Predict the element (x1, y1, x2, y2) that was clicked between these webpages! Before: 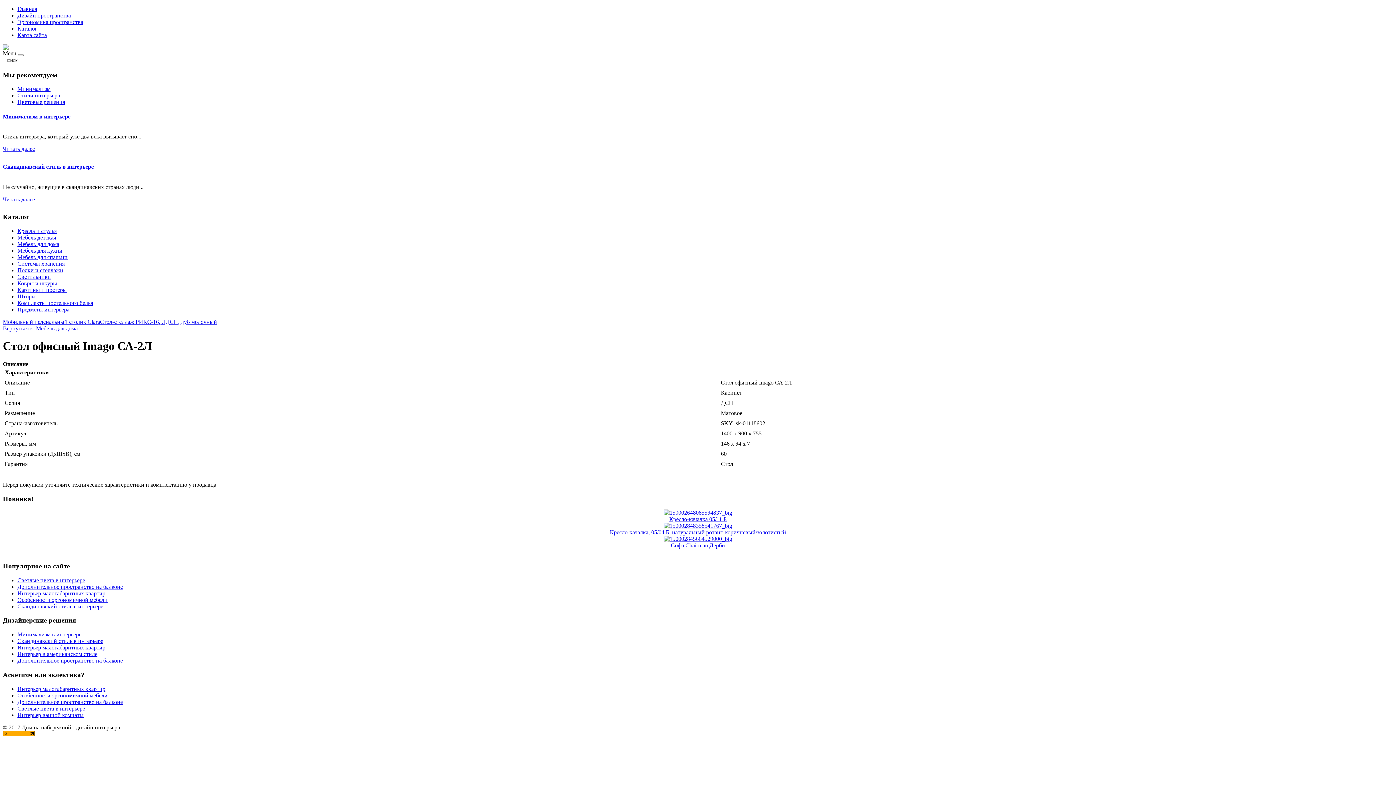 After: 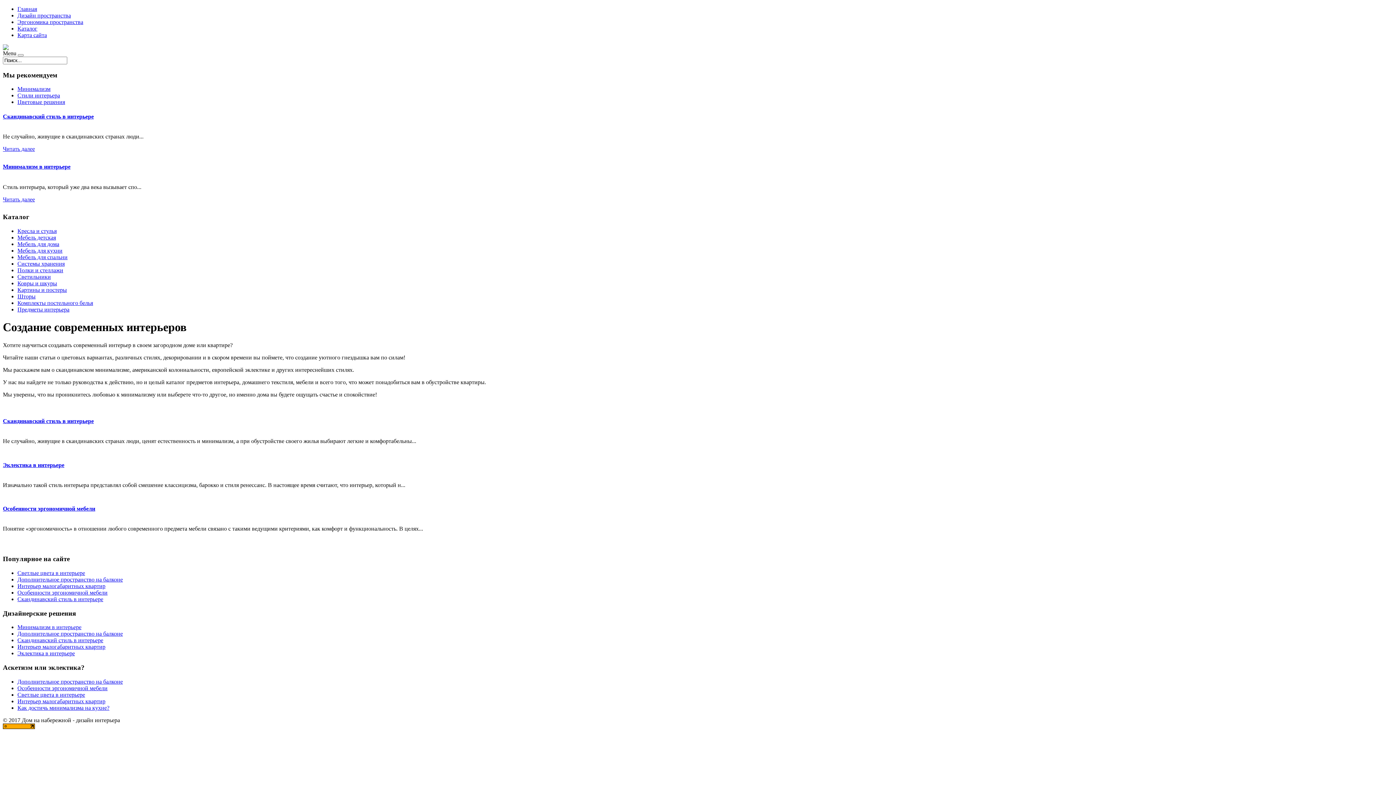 Action: label: Главная bbox: (17, 5, 37, 12)